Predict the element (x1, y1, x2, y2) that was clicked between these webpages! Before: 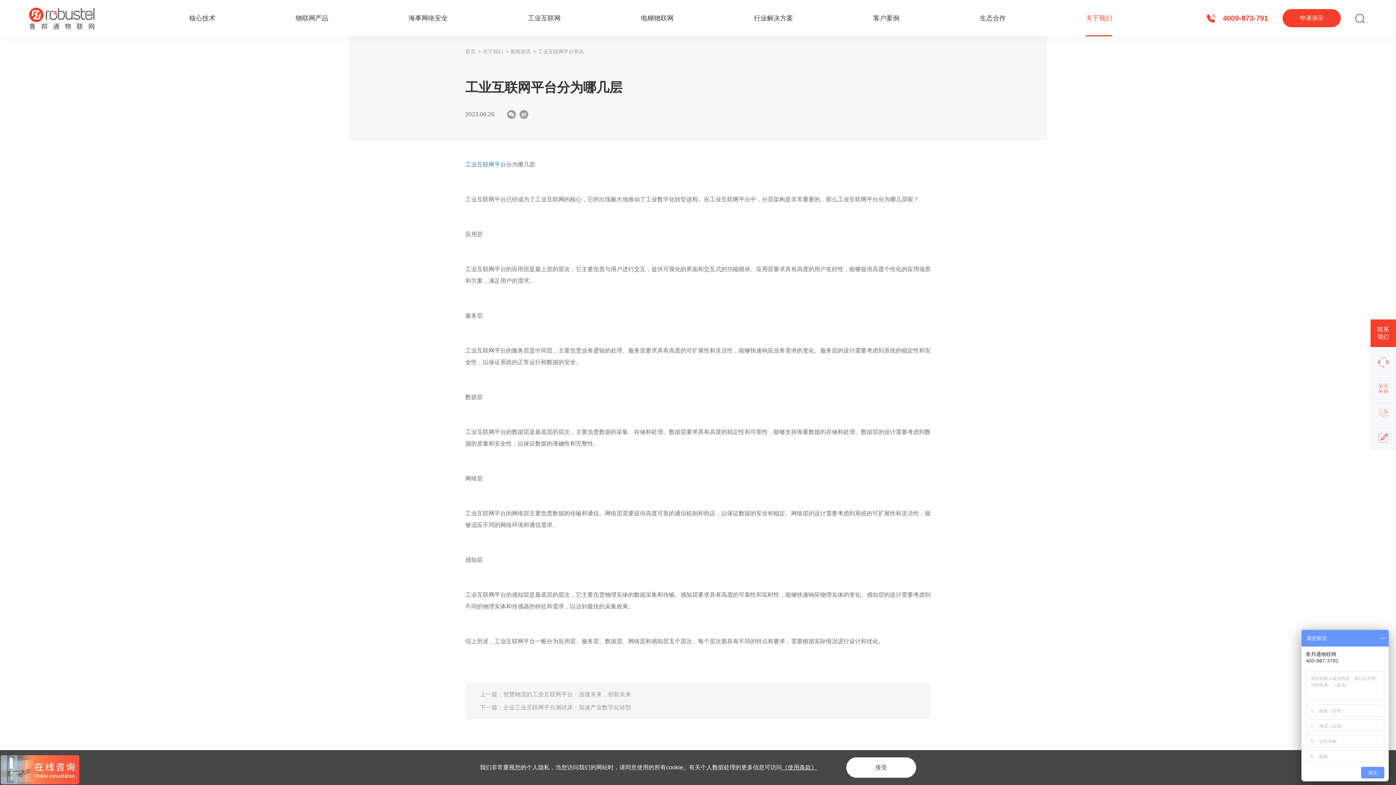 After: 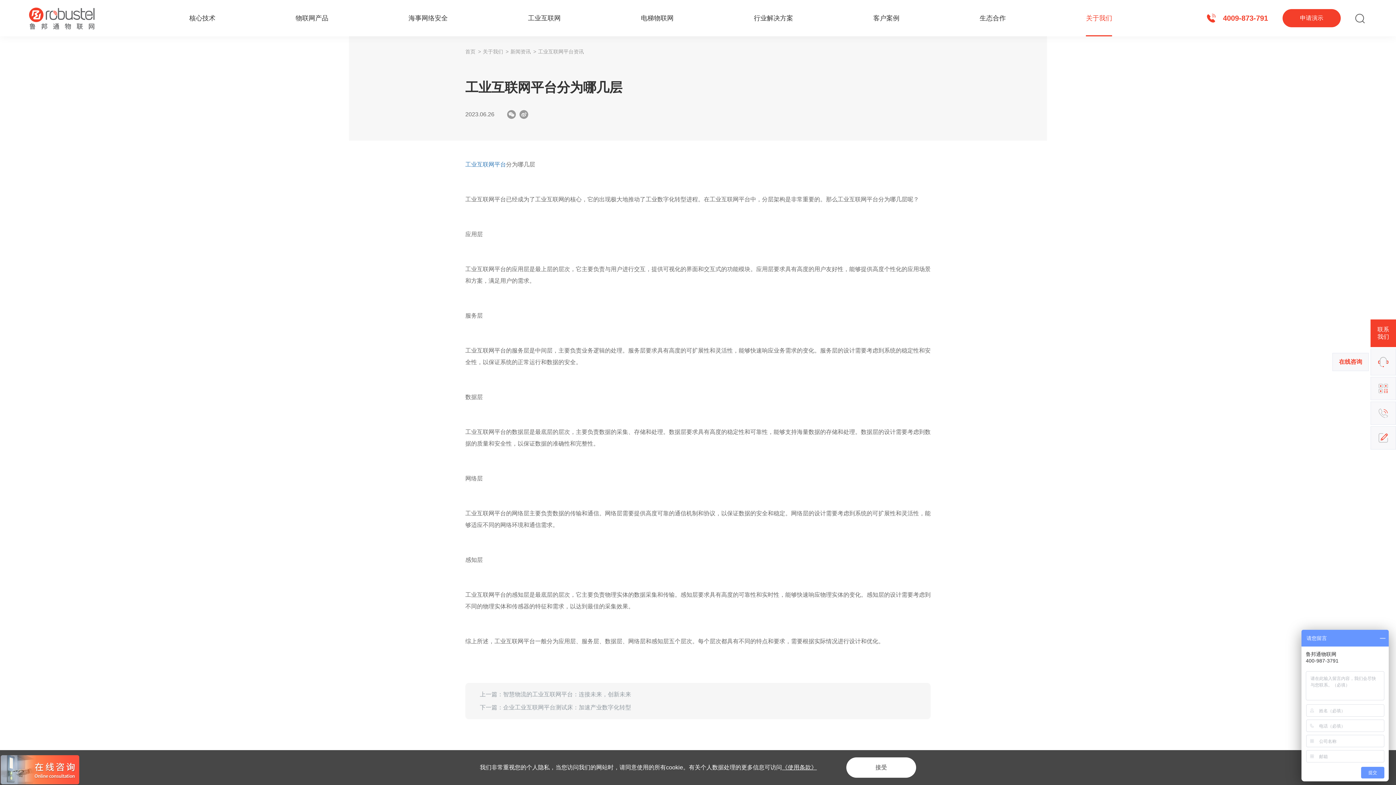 Action: bbox: (1371, 349, 1396, 375) label: 在线咨询